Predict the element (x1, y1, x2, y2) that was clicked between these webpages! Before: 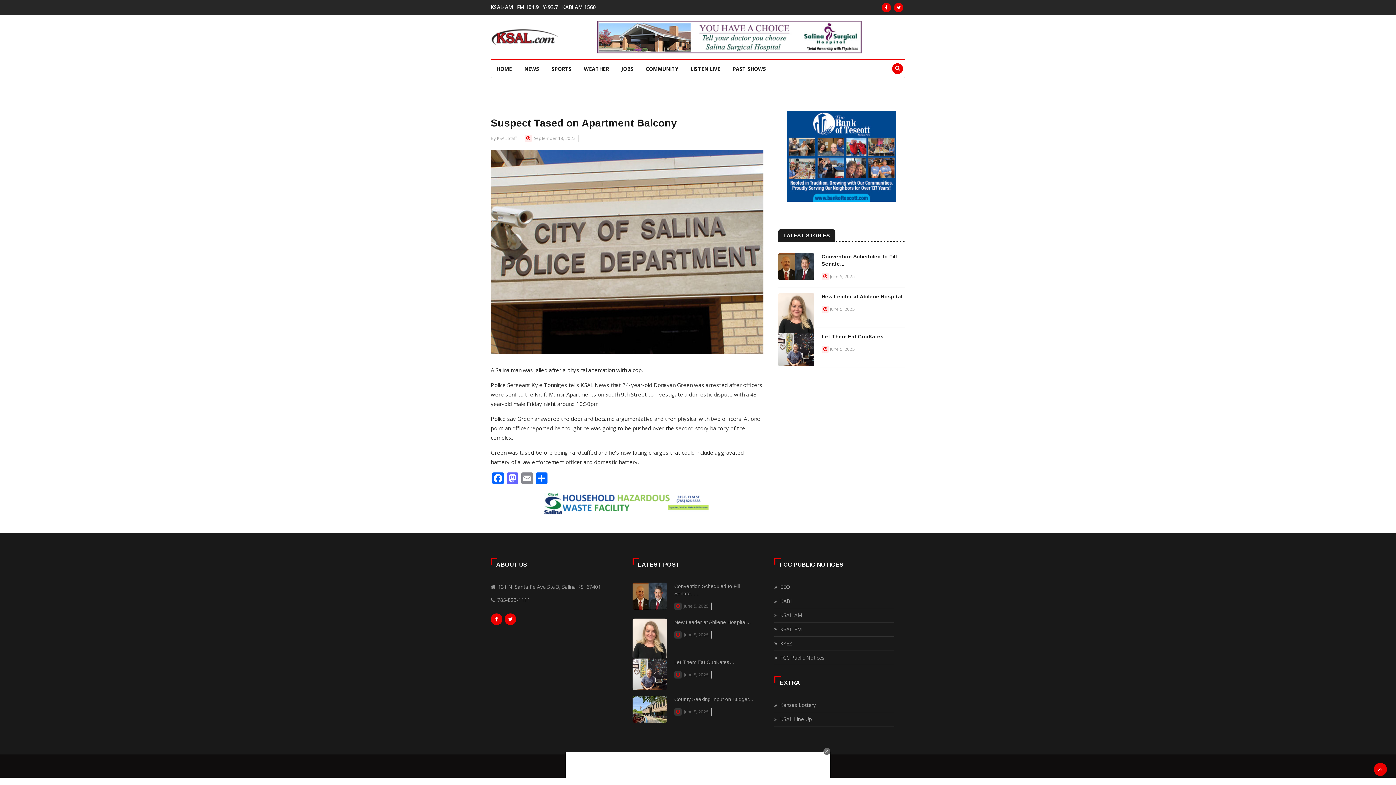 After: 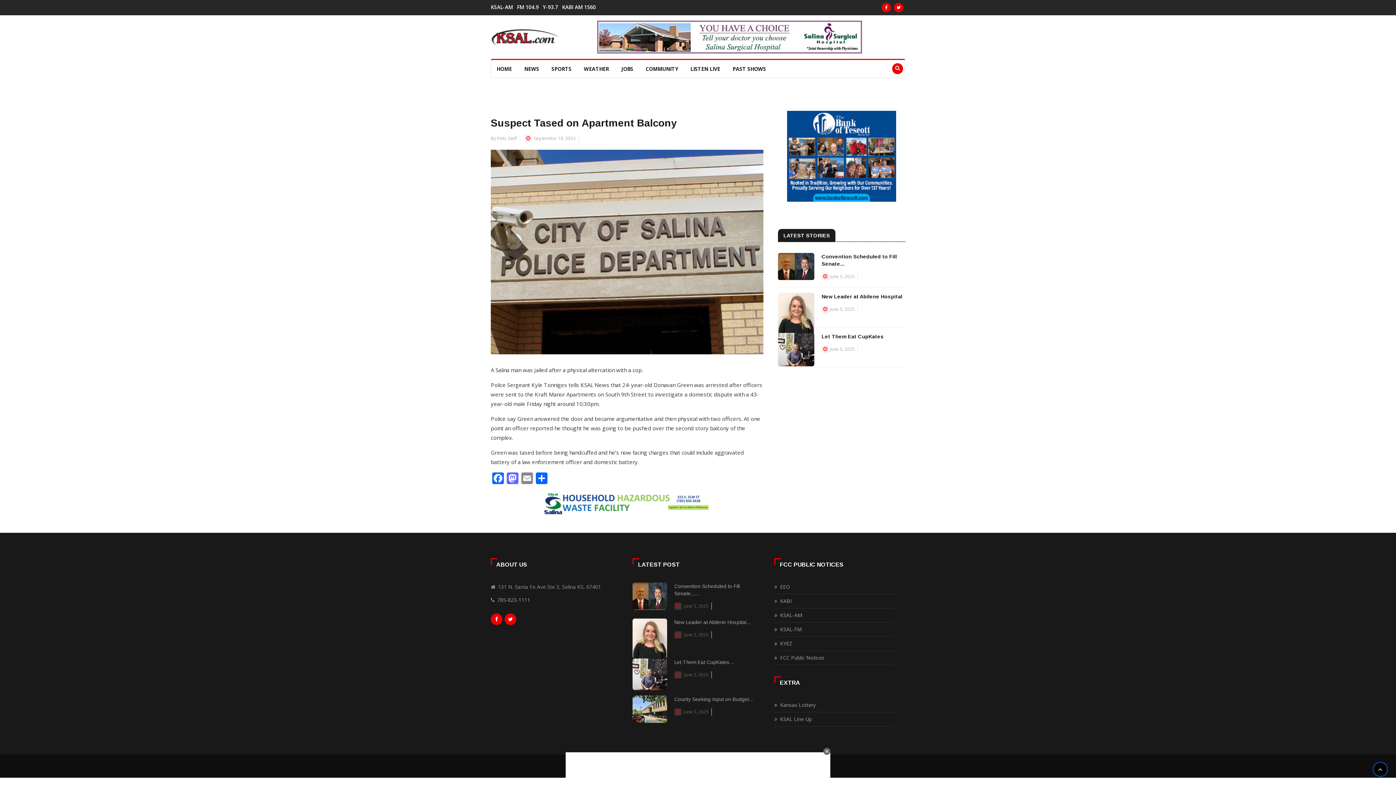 Action: bbox: (1374, 763, 1387, 776)